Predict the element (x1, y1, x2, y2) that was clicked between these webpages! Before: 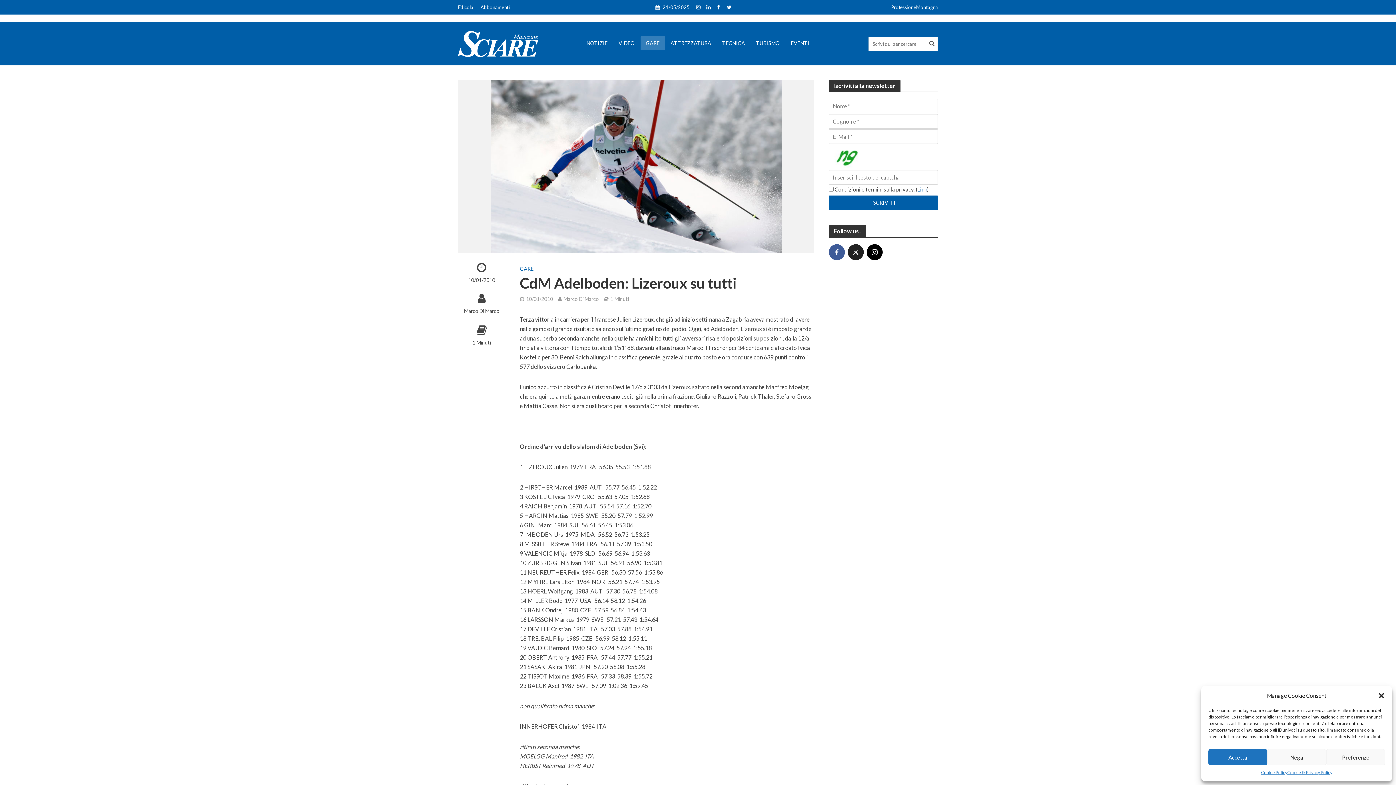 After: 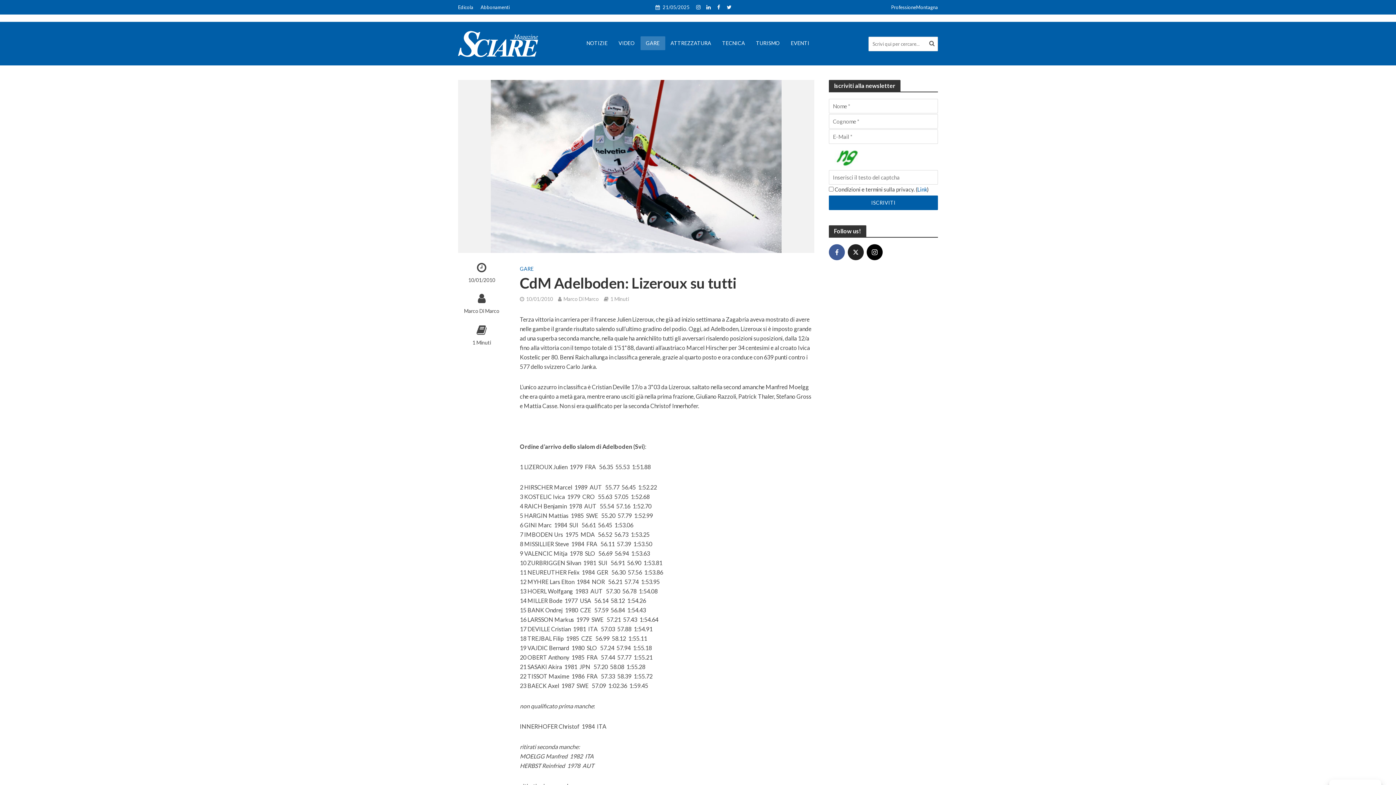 Action: label: Nega bbox: (1267, 749, 1326, 765)